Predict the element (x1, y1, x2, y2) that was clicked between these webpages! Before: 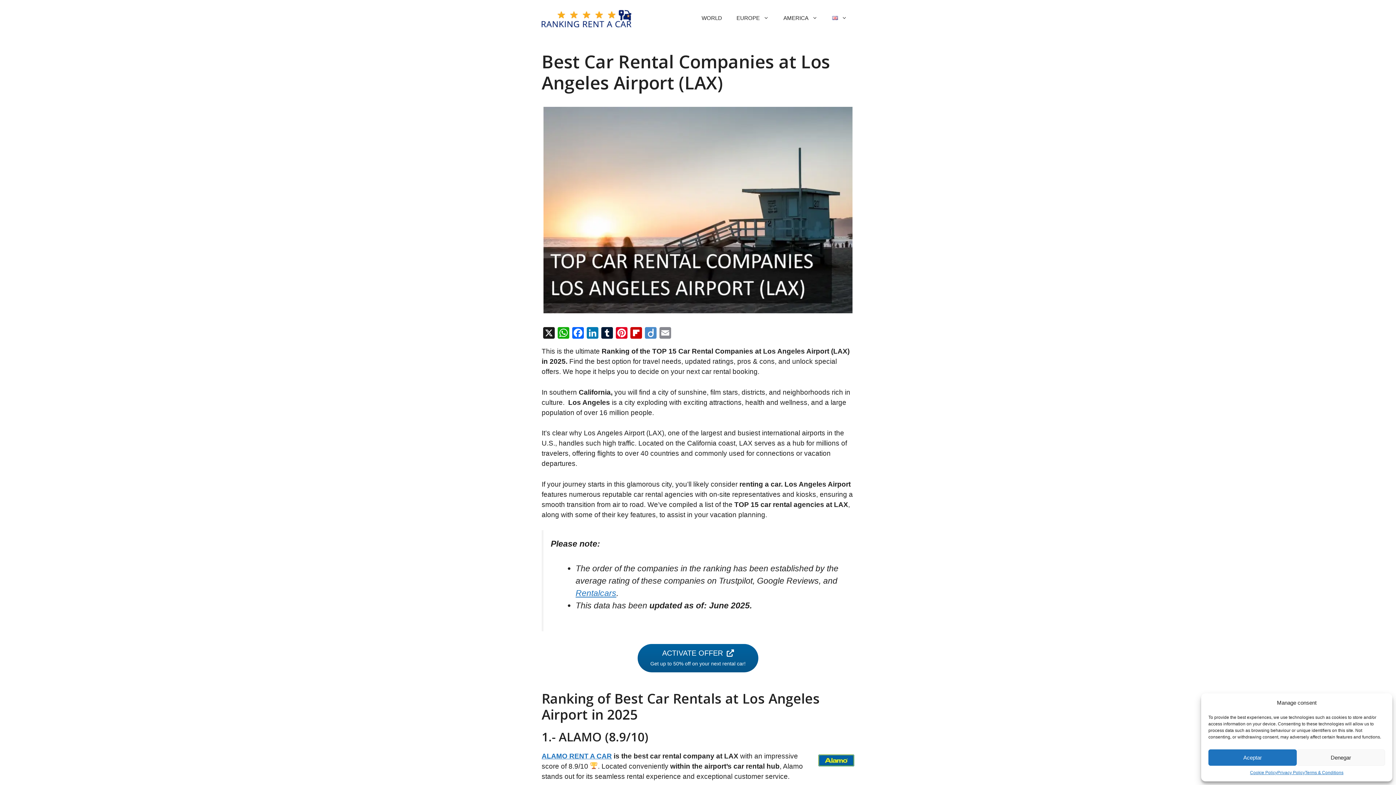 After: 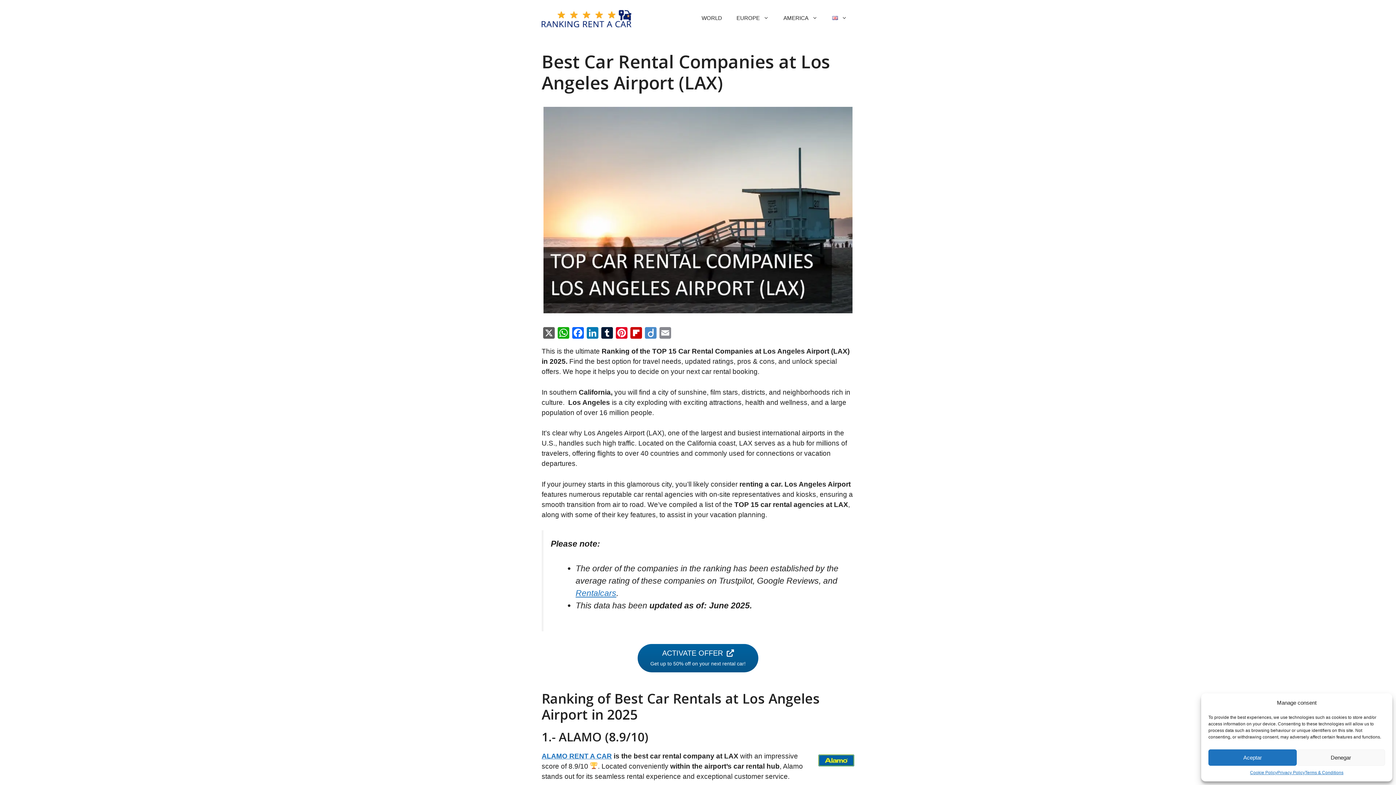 Action: label: X bbox: (541, 327, 556, 340)